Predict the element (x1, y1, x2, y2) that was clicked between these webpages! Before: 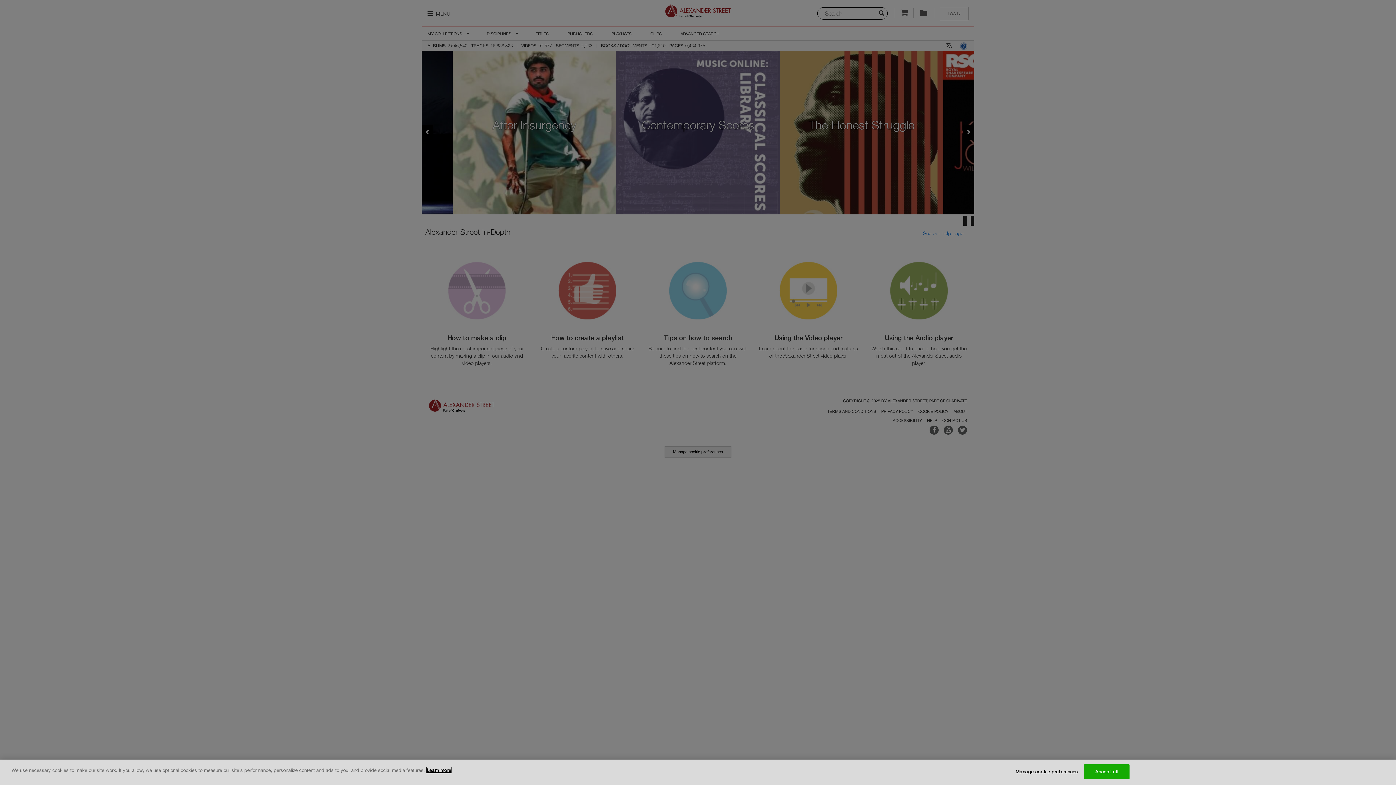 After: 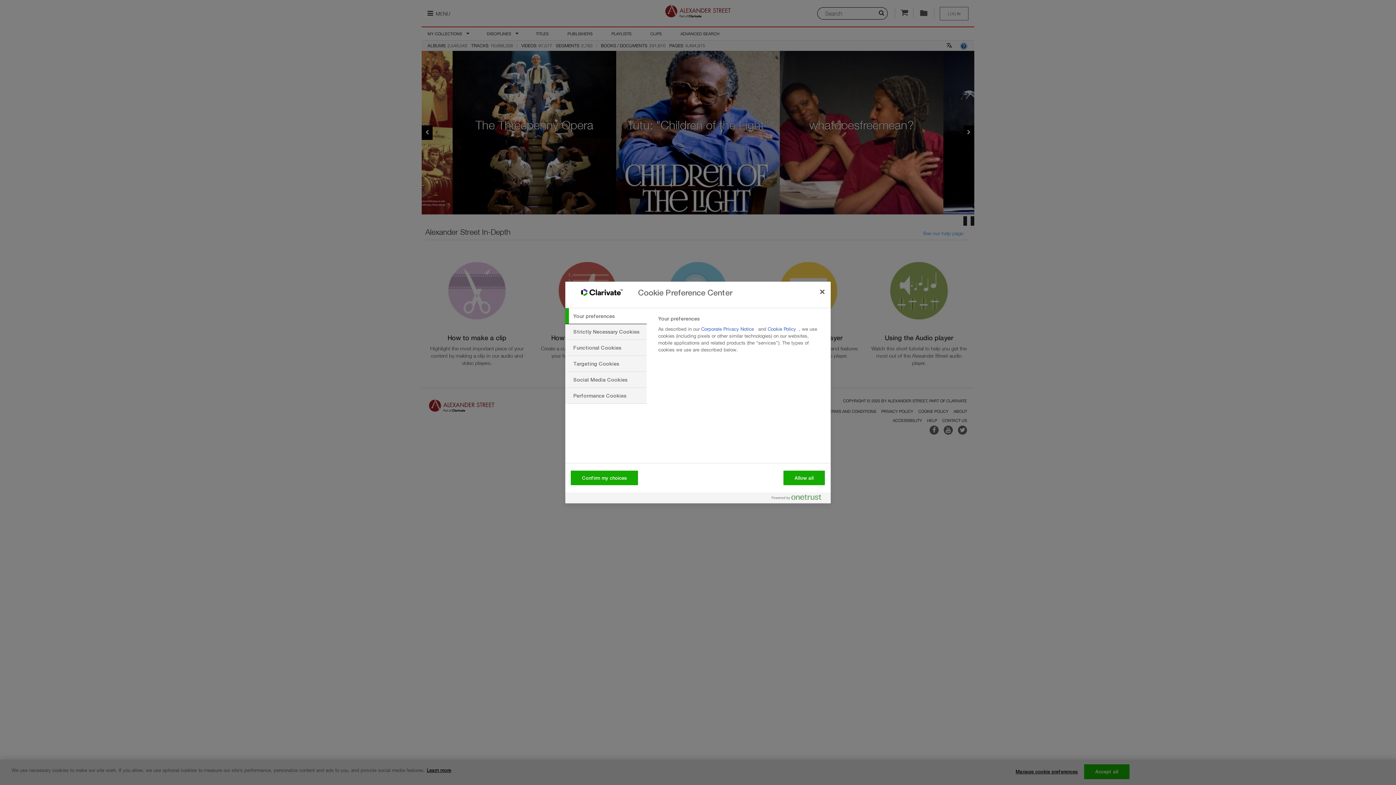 Action: bbox: (1015, 765, 1078, 779) label: Manage cookie preferences